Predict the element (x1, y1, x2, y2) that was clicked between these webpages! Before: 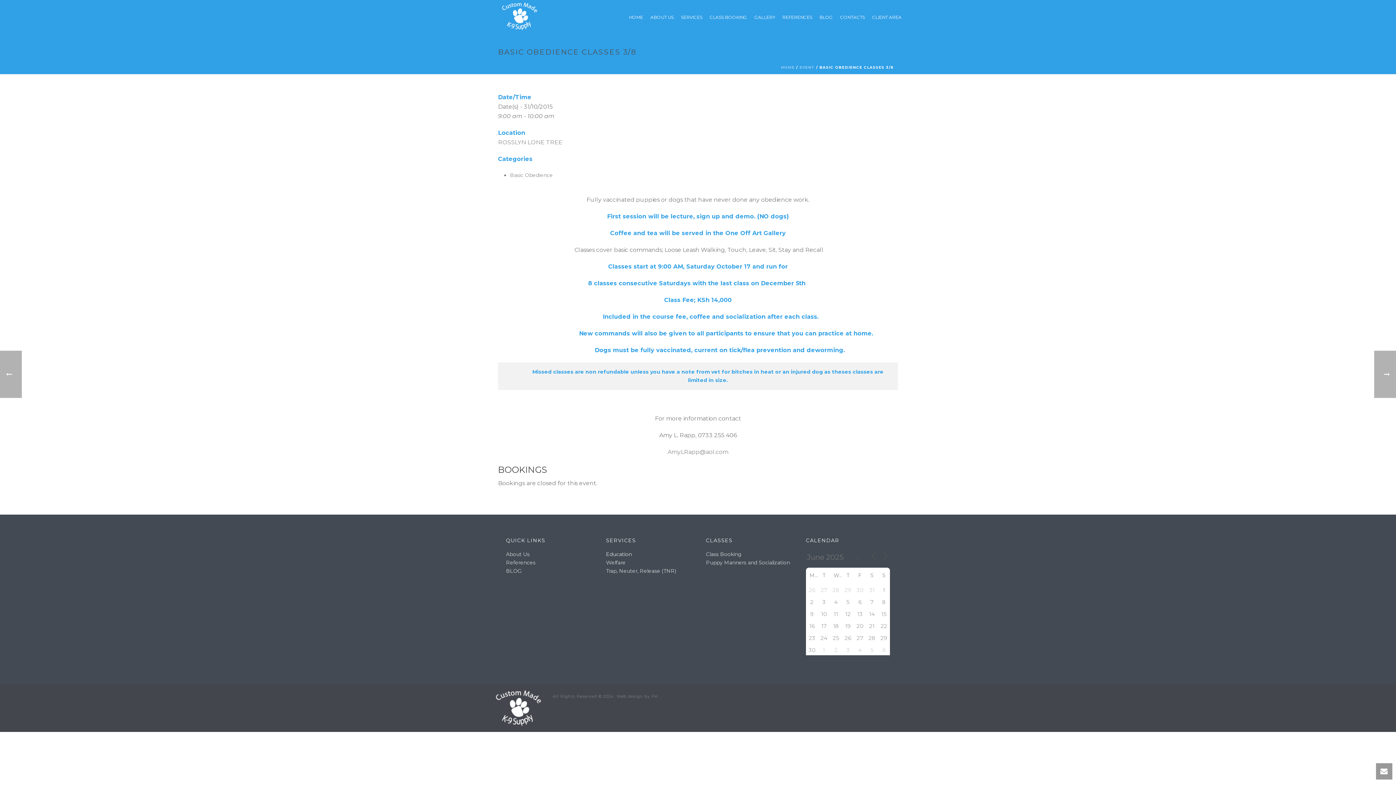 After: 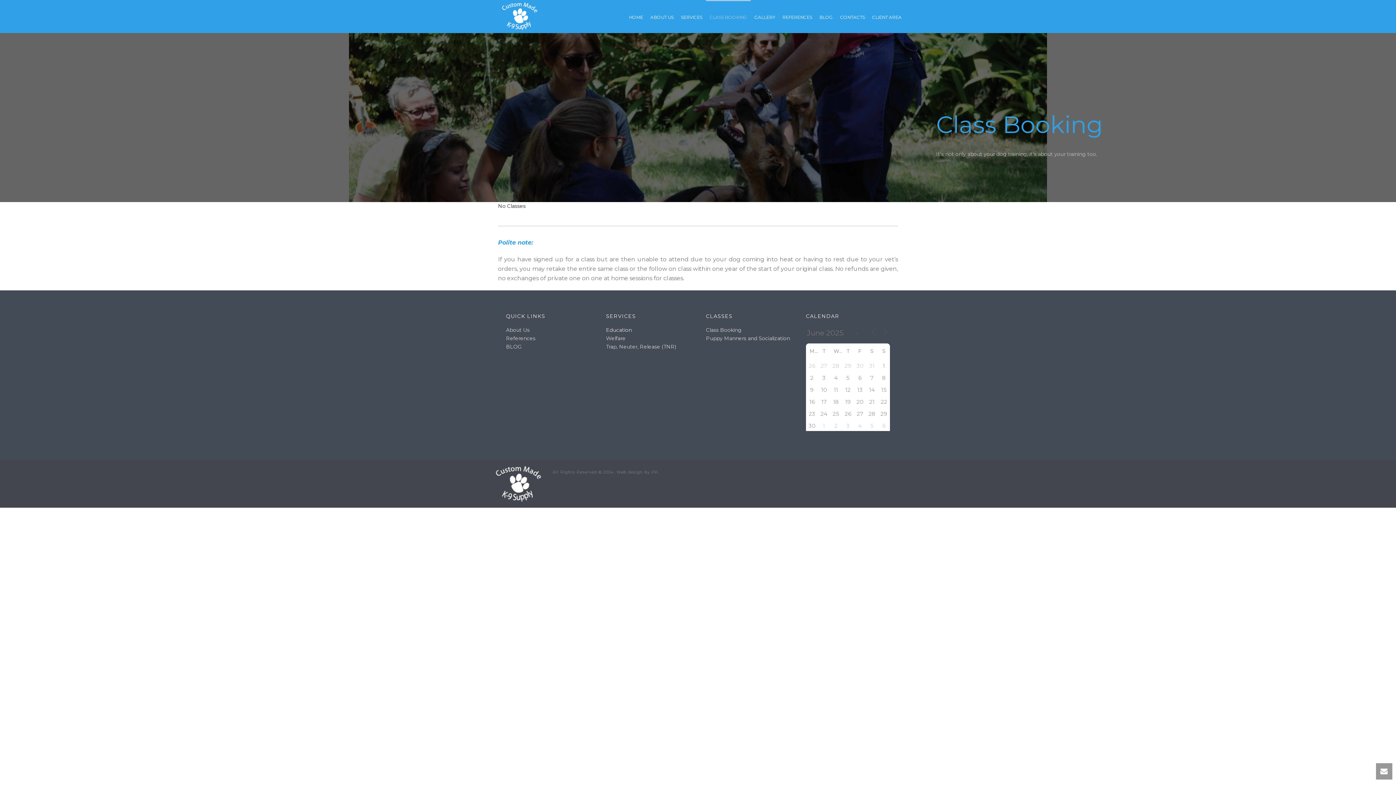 Action: label: CLASS BOOKING bbox: (706, 0, 750, 32)